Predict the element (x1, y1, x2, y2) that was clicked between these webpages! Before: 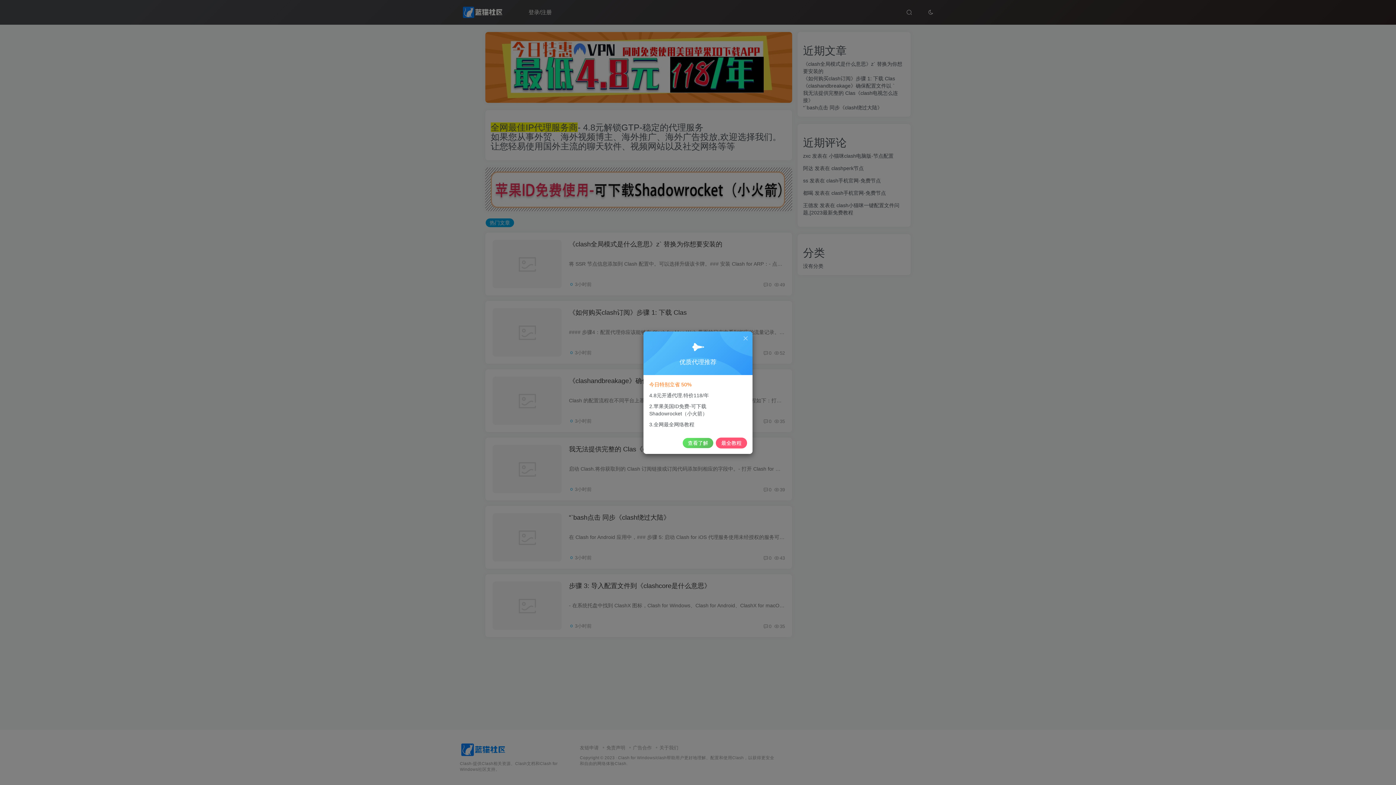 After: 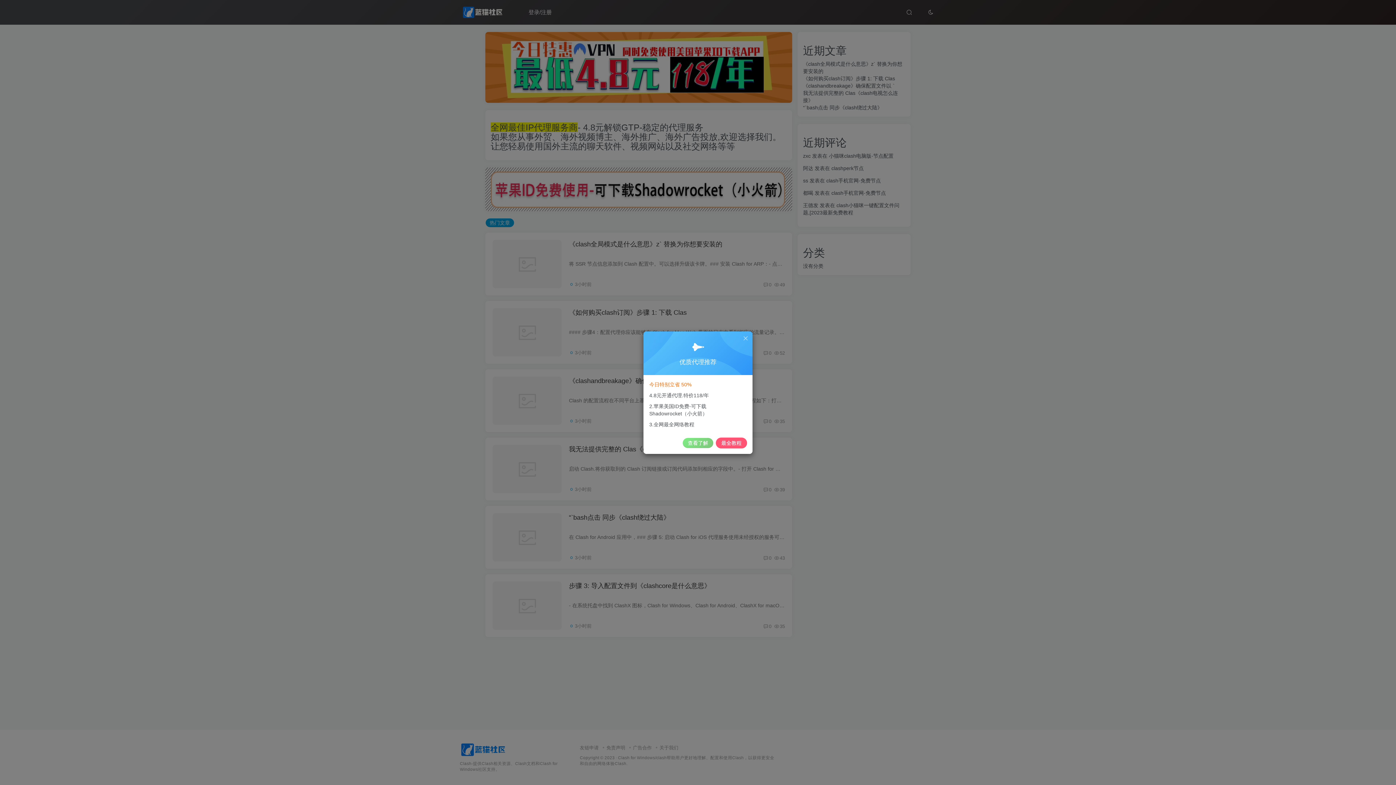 Action: bbox: (682, 438, 713, 448) label: 查看了解